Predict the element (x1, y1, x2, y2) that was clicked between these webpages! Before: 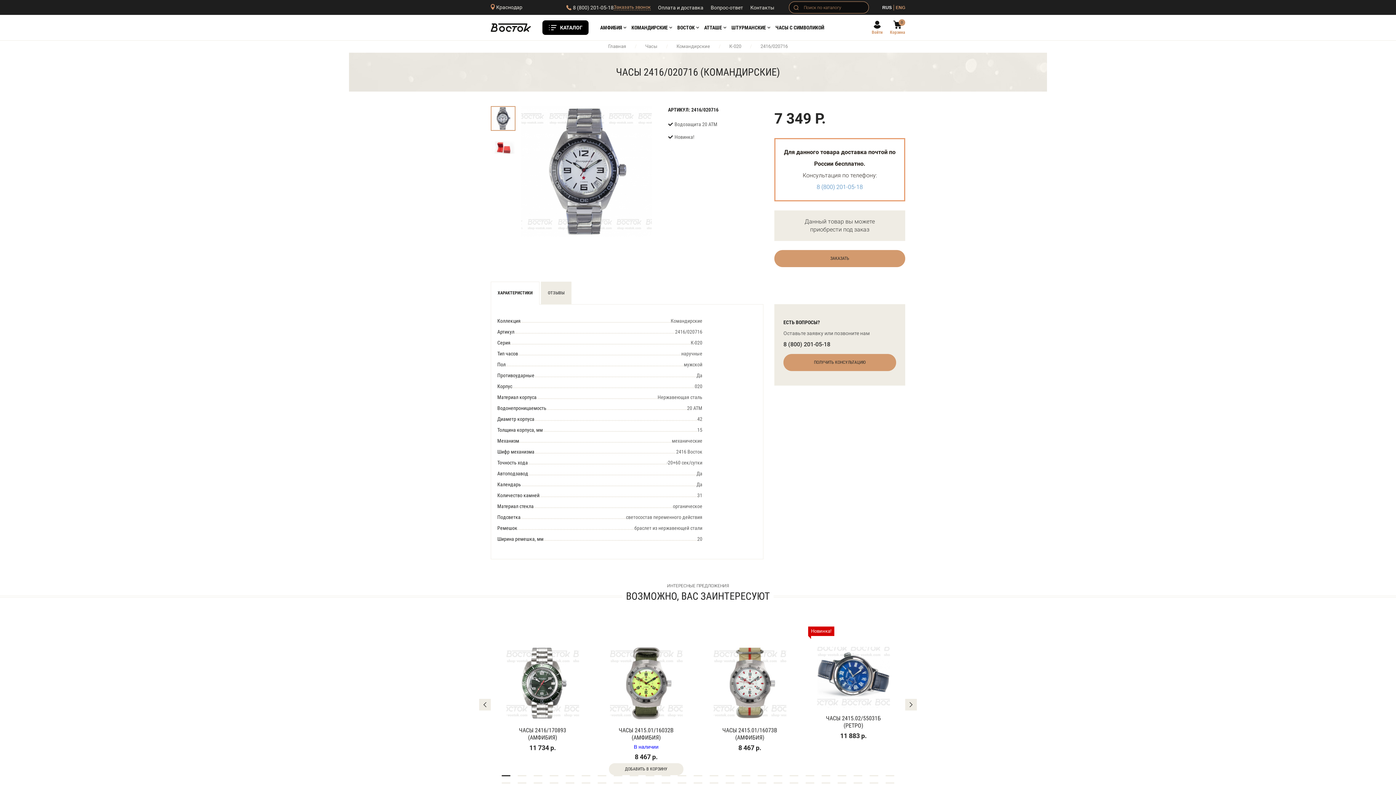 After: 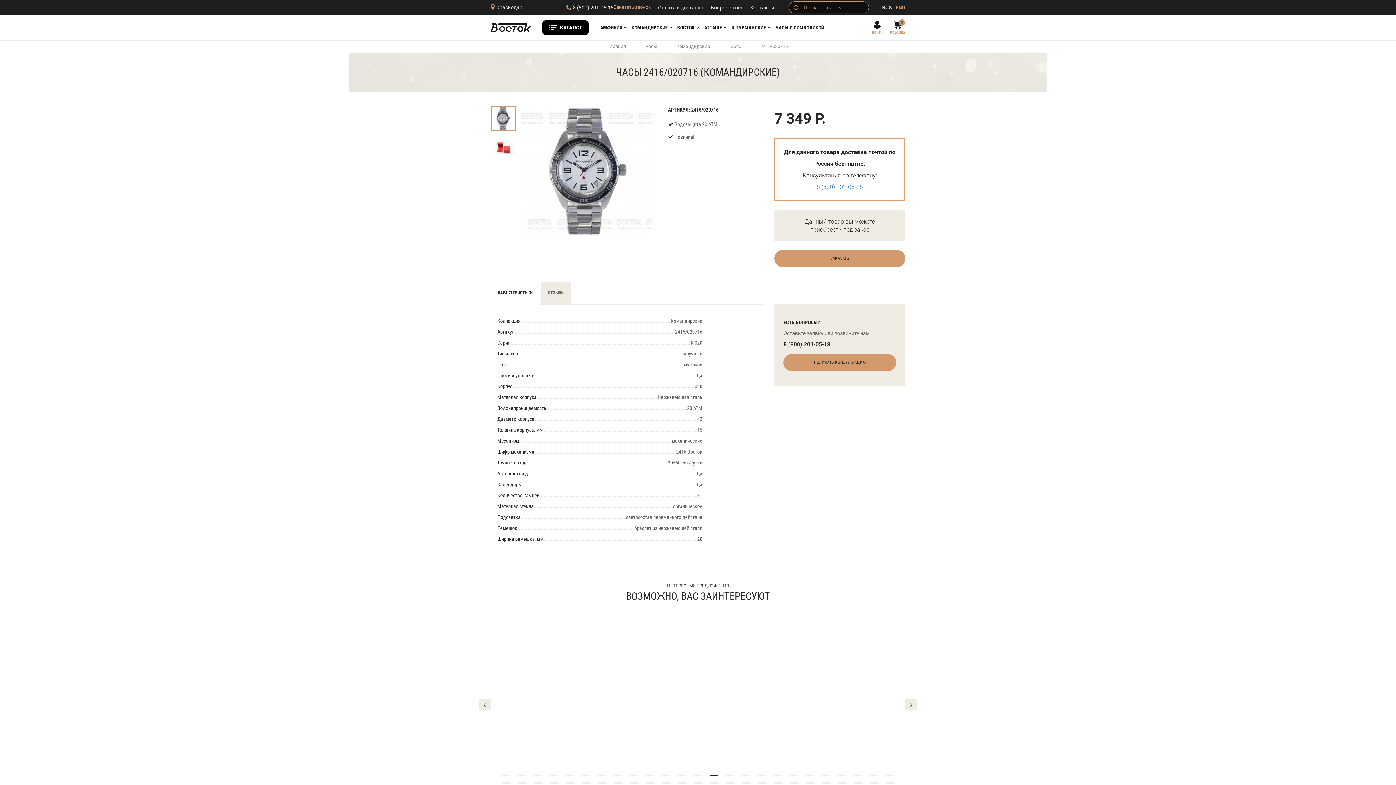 Action: bbox: (709, 775, 718, 776)